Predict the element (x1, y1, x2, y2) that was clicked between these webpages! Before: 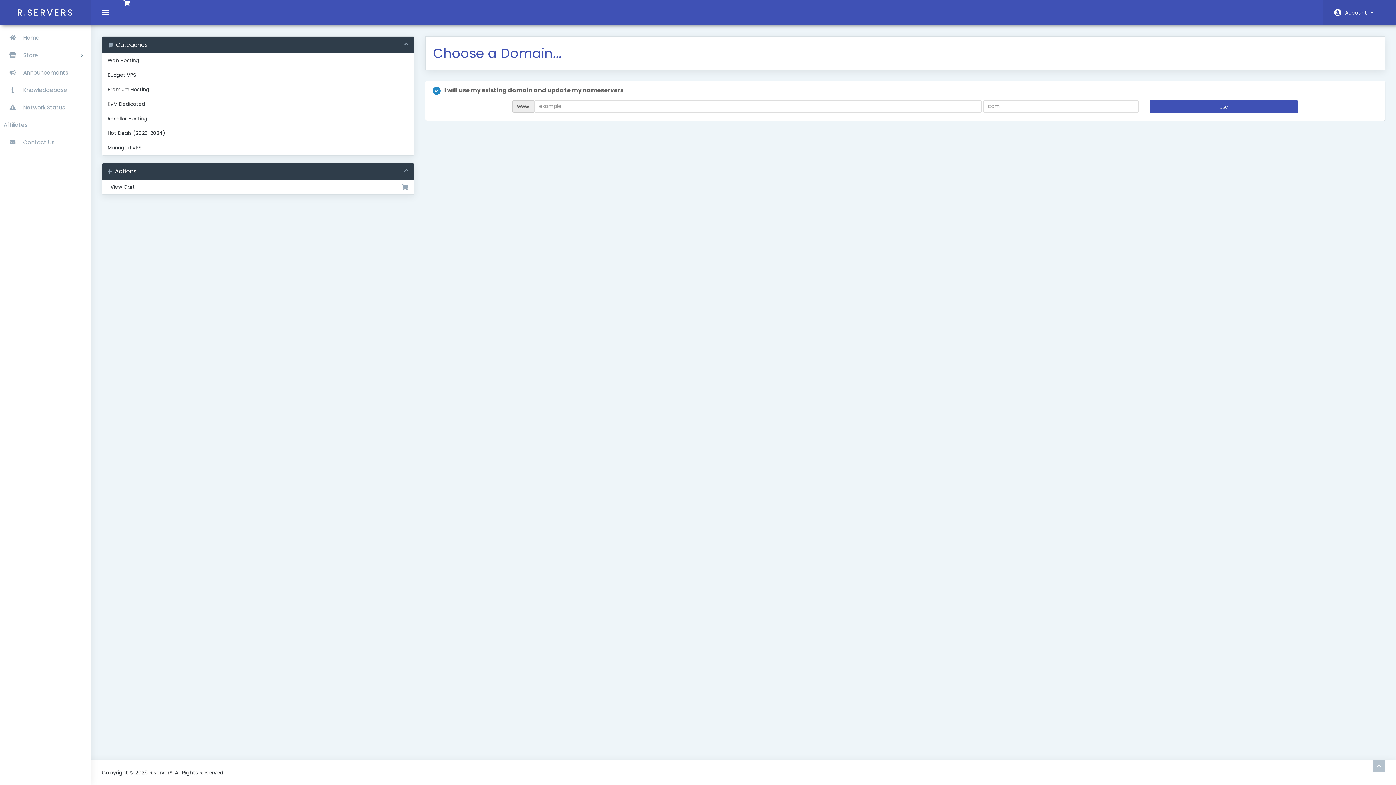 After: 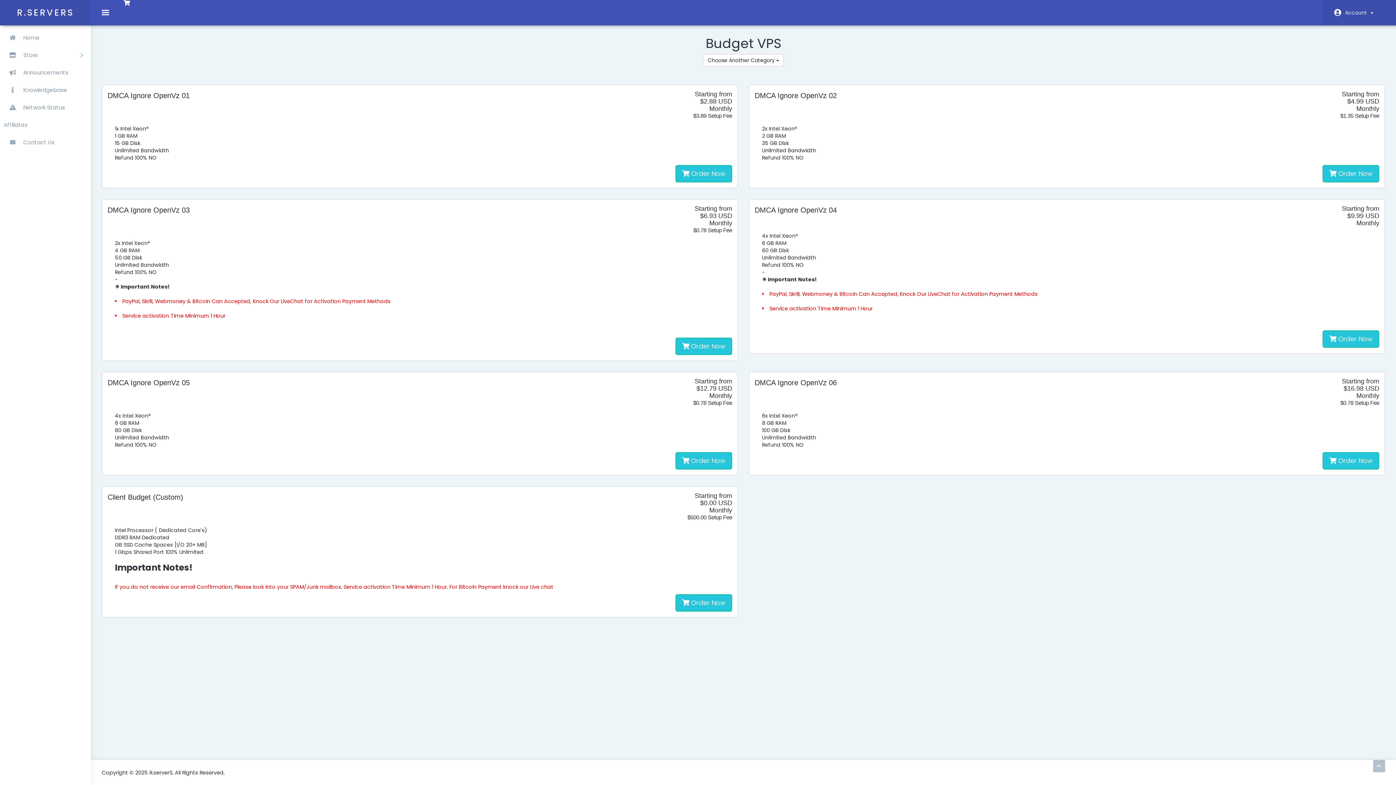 Action: bbox: (102, 68, 414, 82) label: Budget VPS